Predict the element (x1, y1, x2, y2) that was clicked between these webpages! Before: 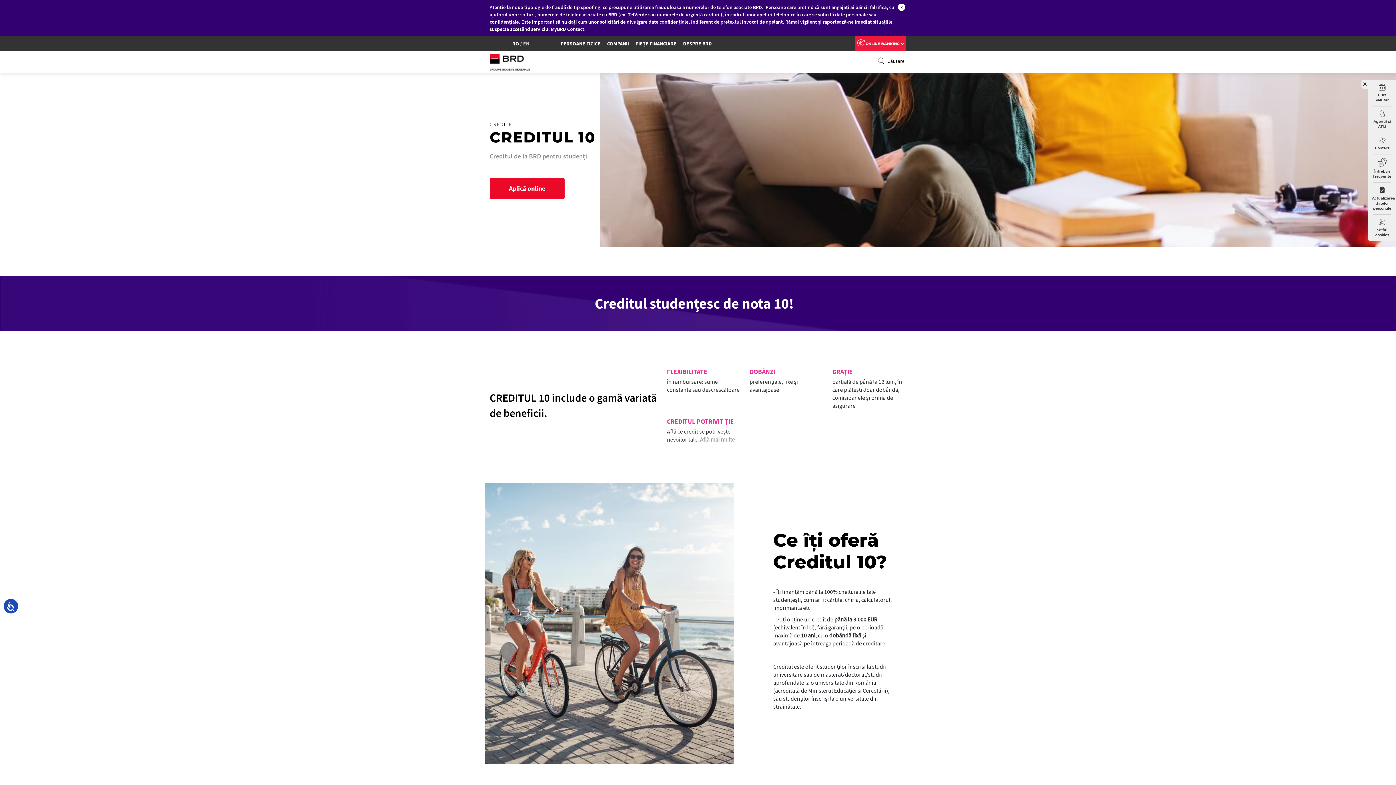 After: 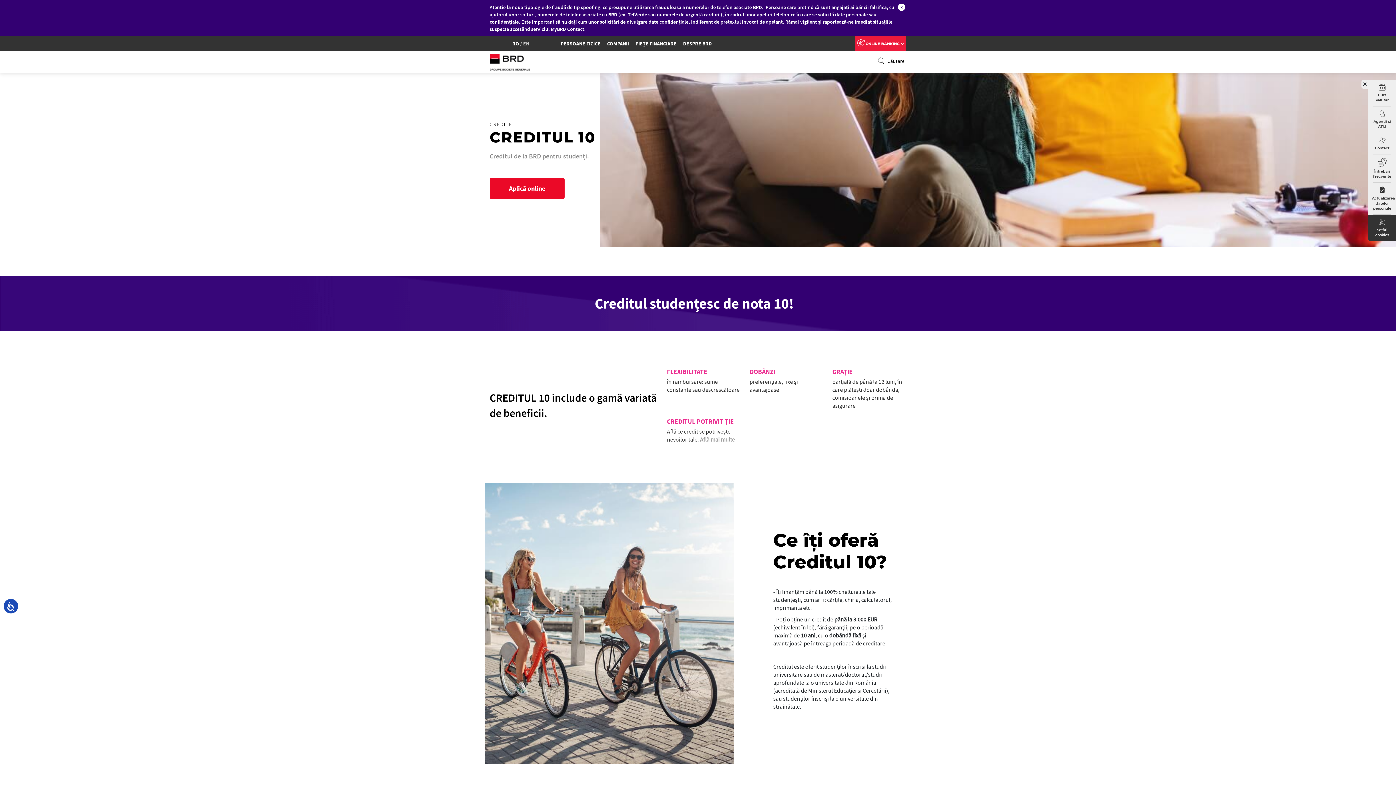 Action: bbox: (1368, 214, 1396, 241) label: Setări cookies